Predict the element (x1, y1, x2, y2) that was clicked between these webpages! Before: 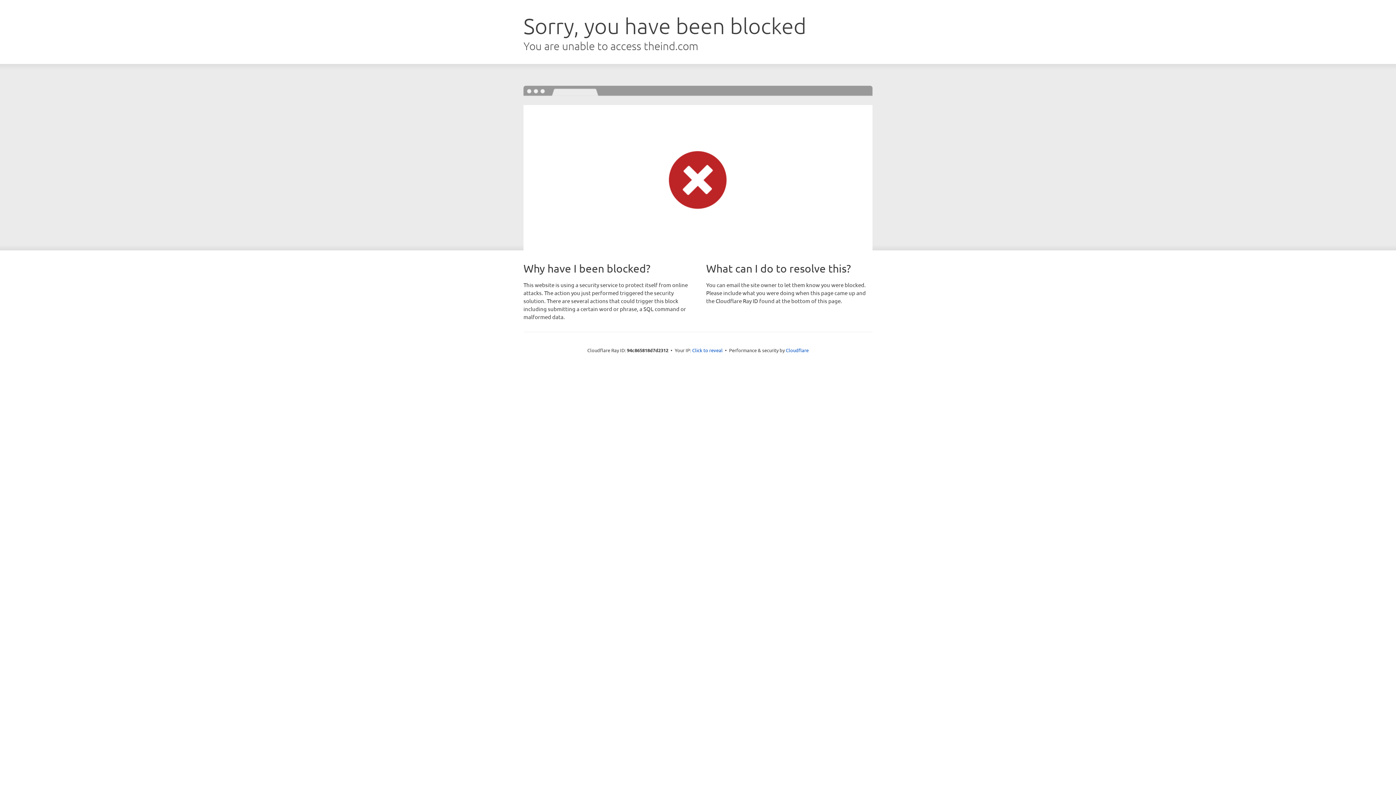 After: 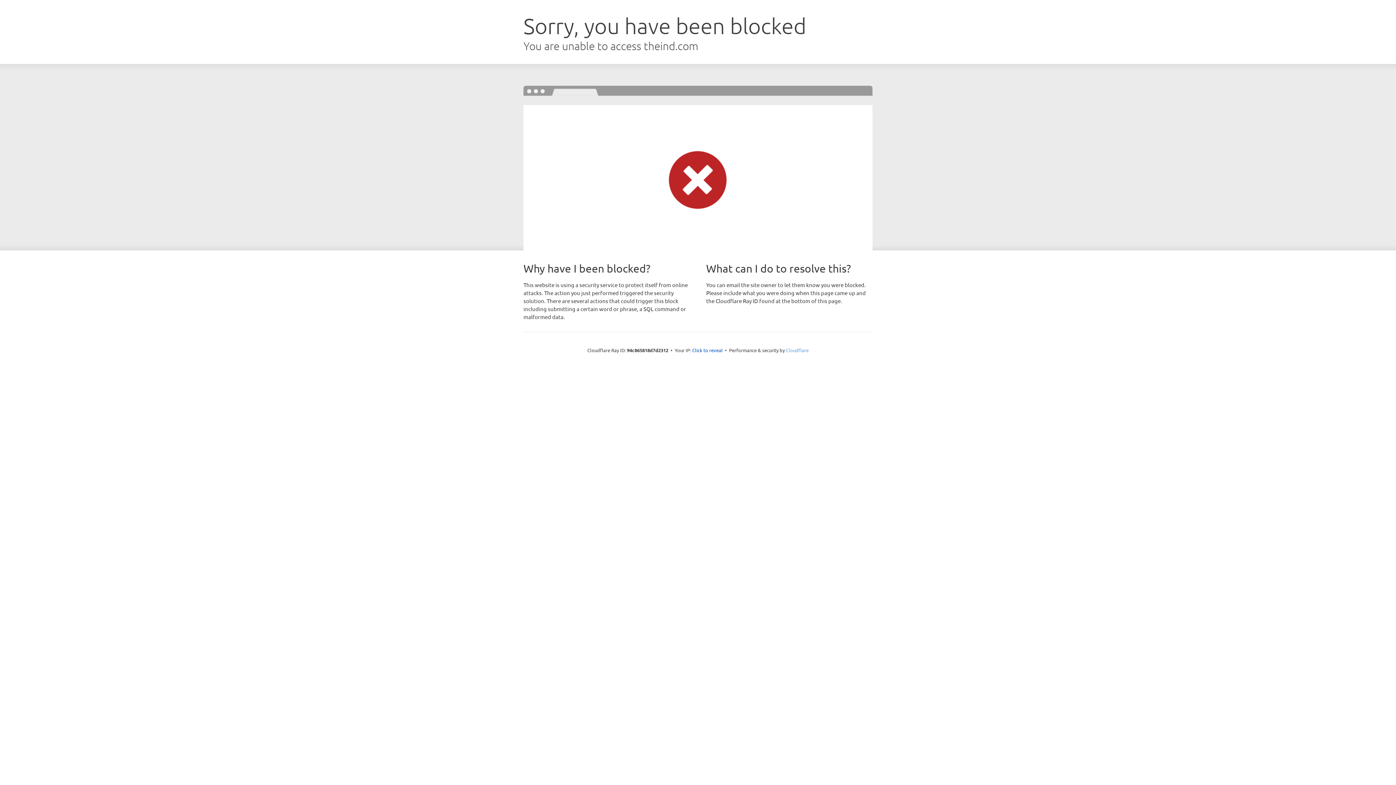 Action: label: Cloudflare bbox: (786, 347, 808, 353)